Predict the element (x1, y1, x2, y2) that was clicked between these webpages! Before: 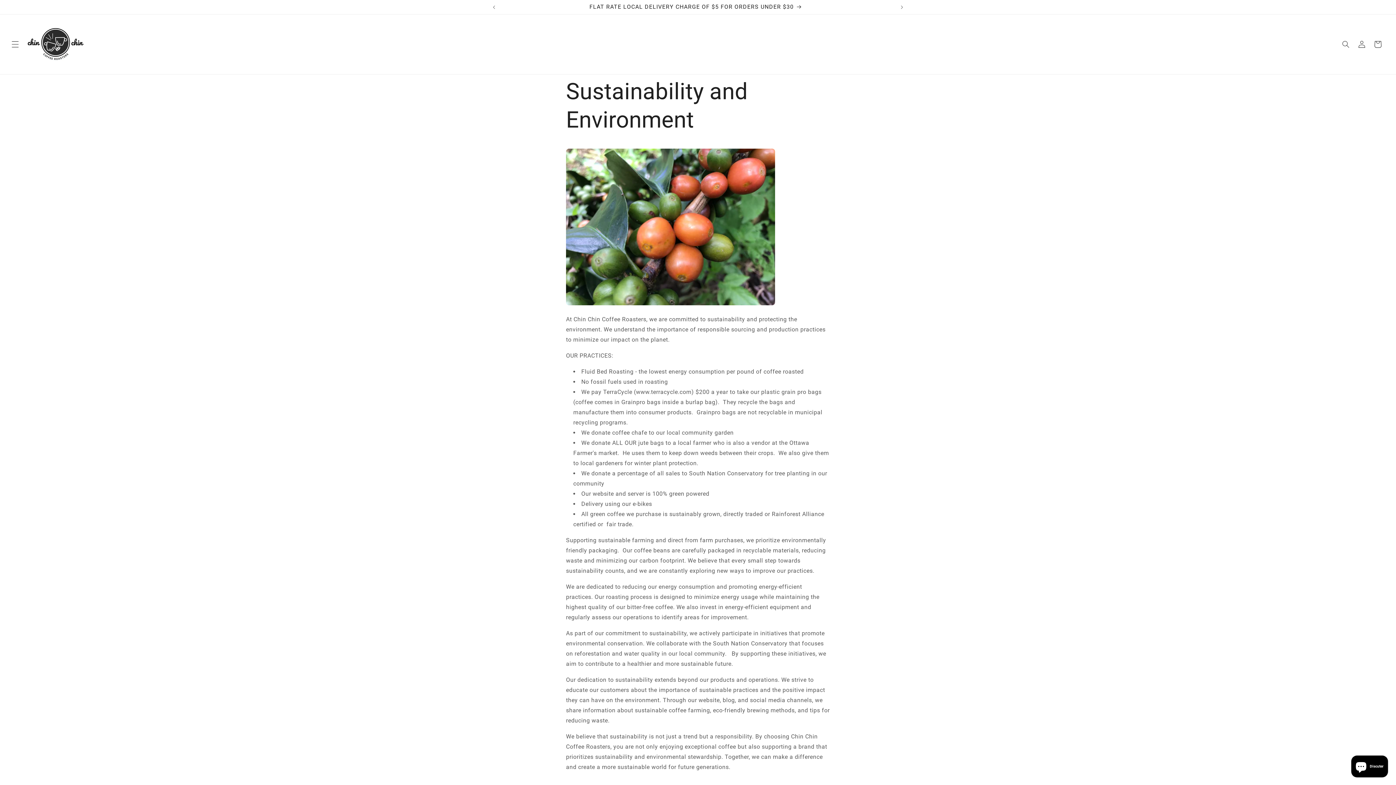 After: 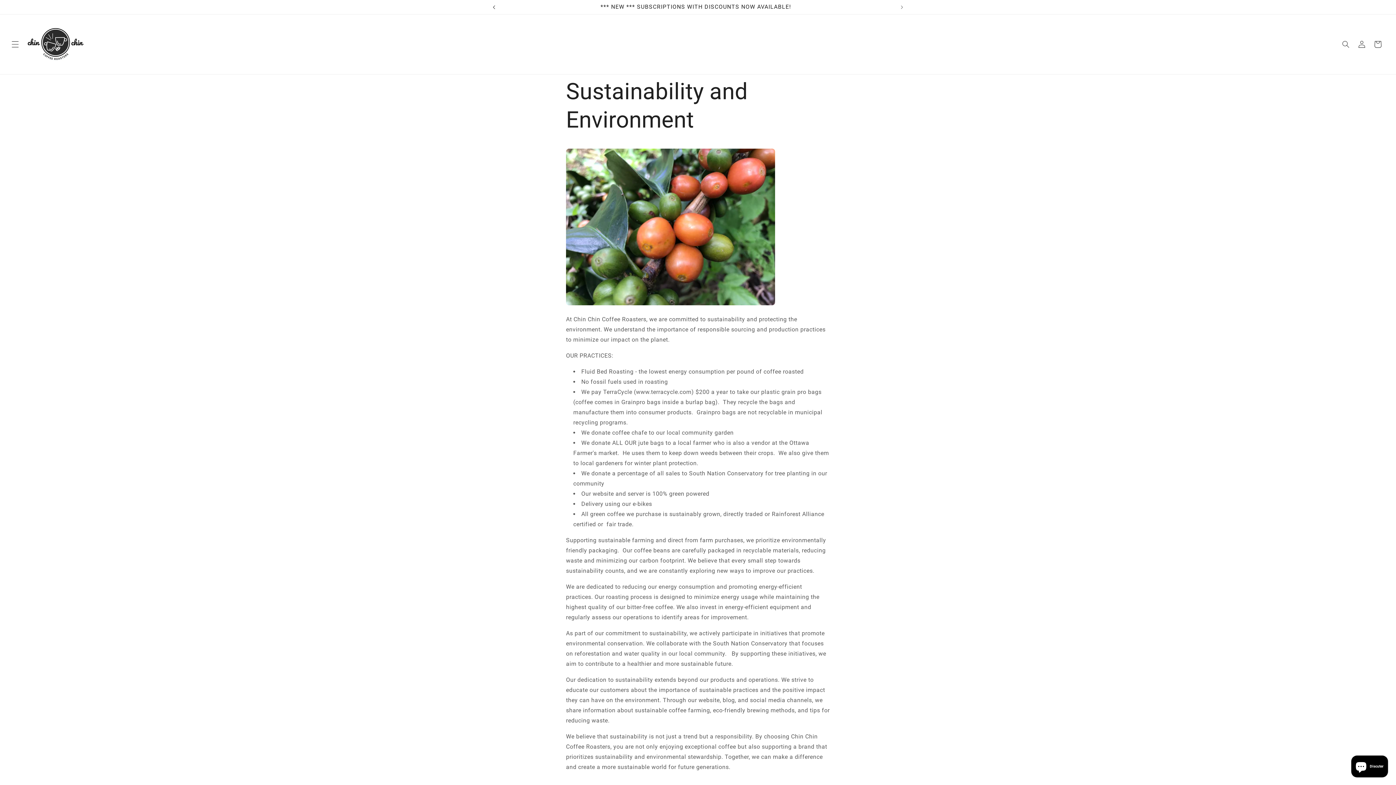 Action: bbox: (486, 0, 502, 14) label: Annonce précédente